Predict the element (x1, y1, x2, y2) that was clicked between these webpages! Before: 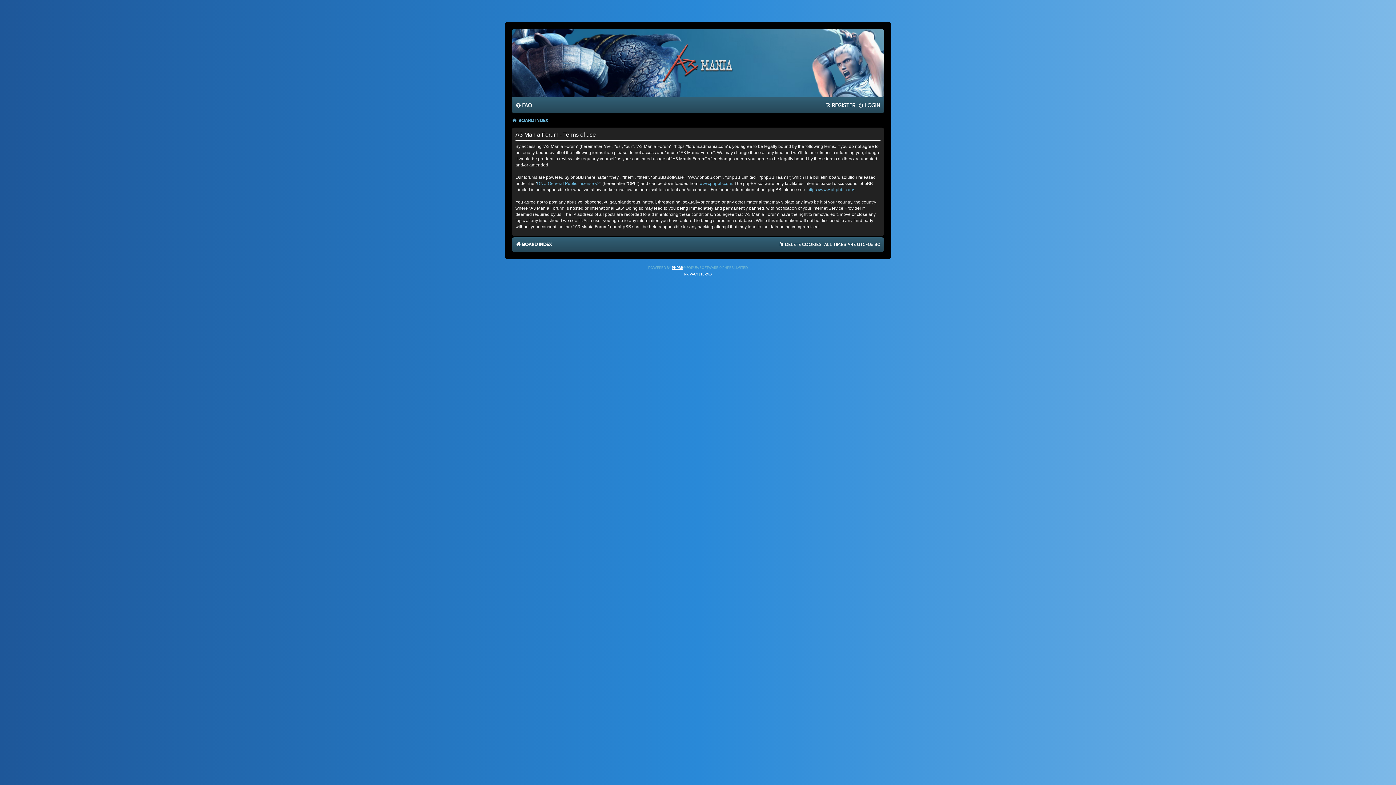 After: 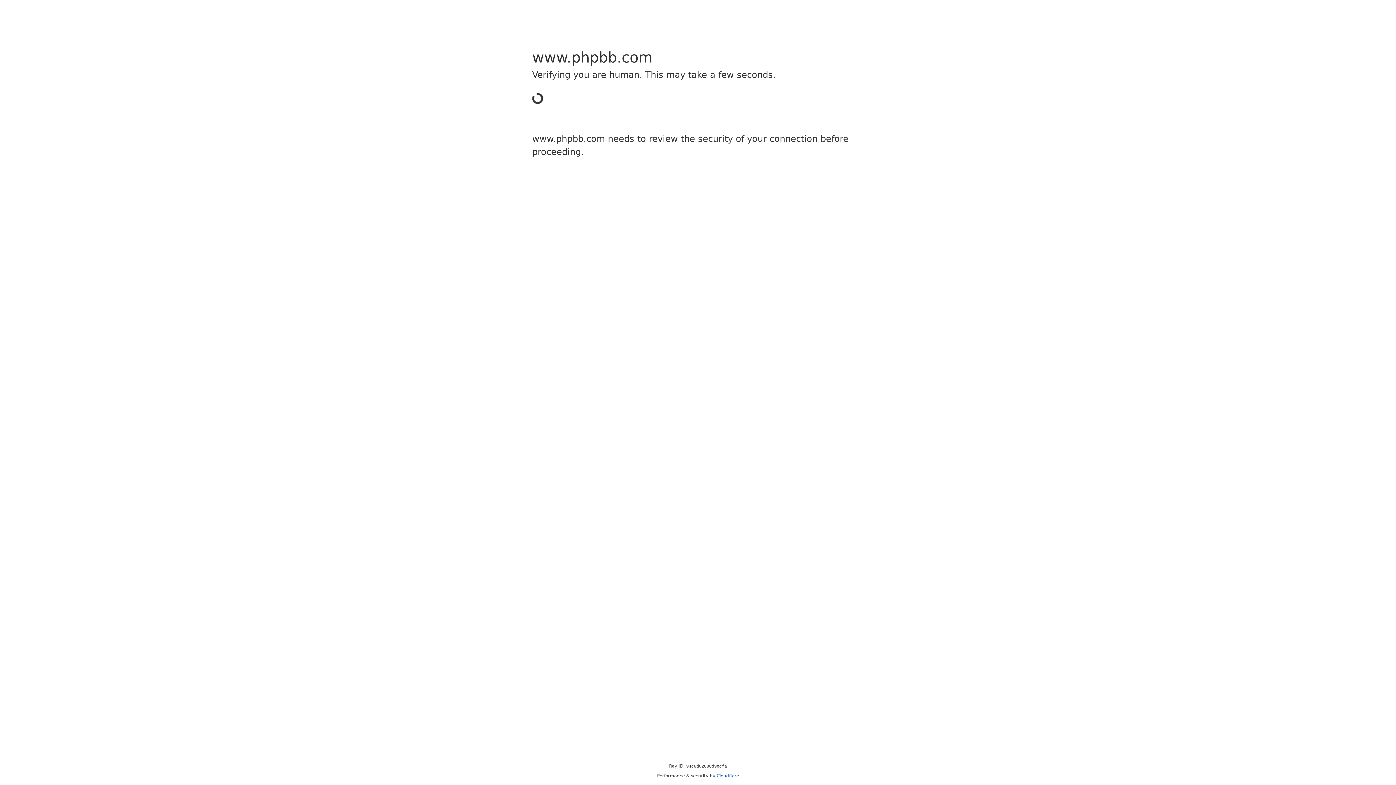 Action: bbox: (807, 186, 854, 193) label: https://www.phpbb.com/